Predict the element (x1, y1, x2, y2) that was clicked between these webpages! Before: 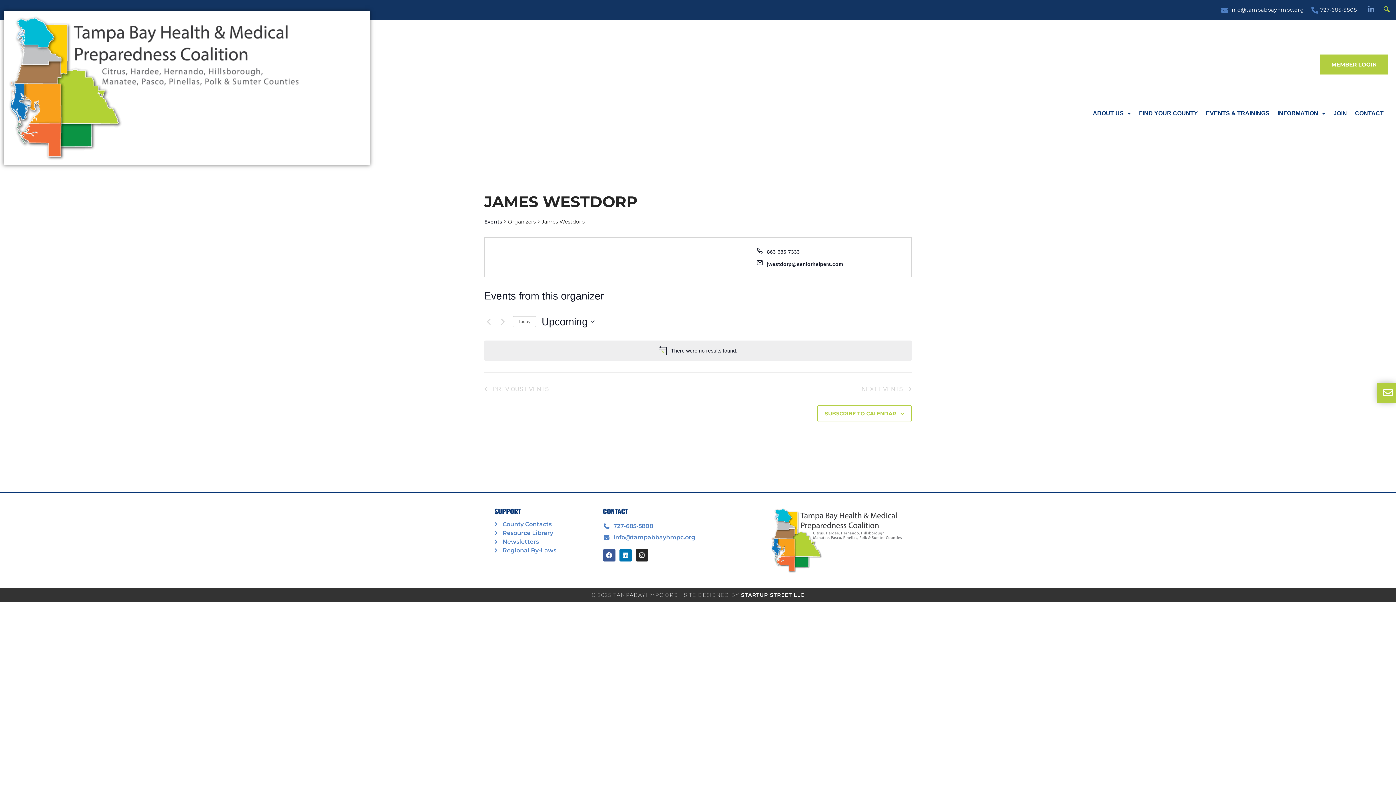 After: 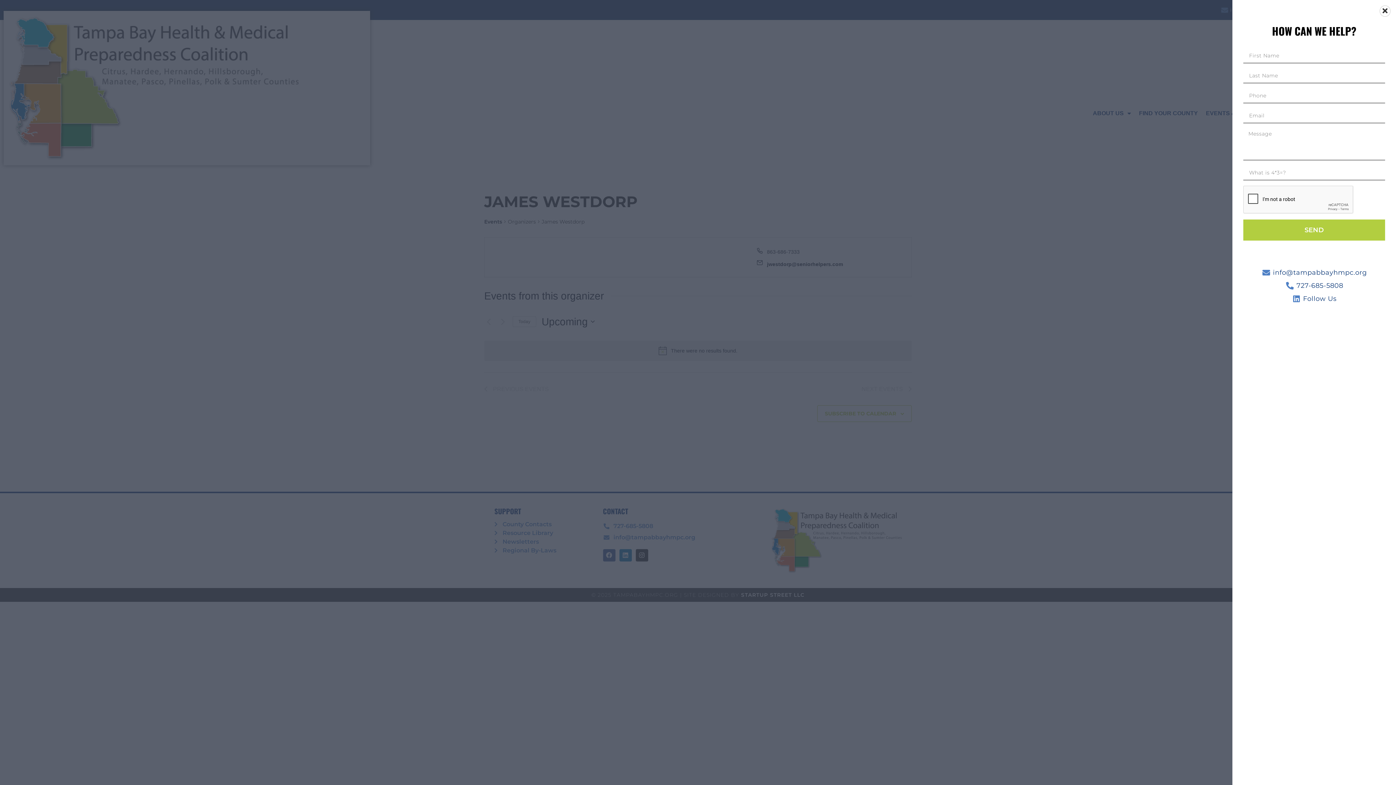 Action: label: offcanvas-menu bbox: (1381, 386, 1395, 399)